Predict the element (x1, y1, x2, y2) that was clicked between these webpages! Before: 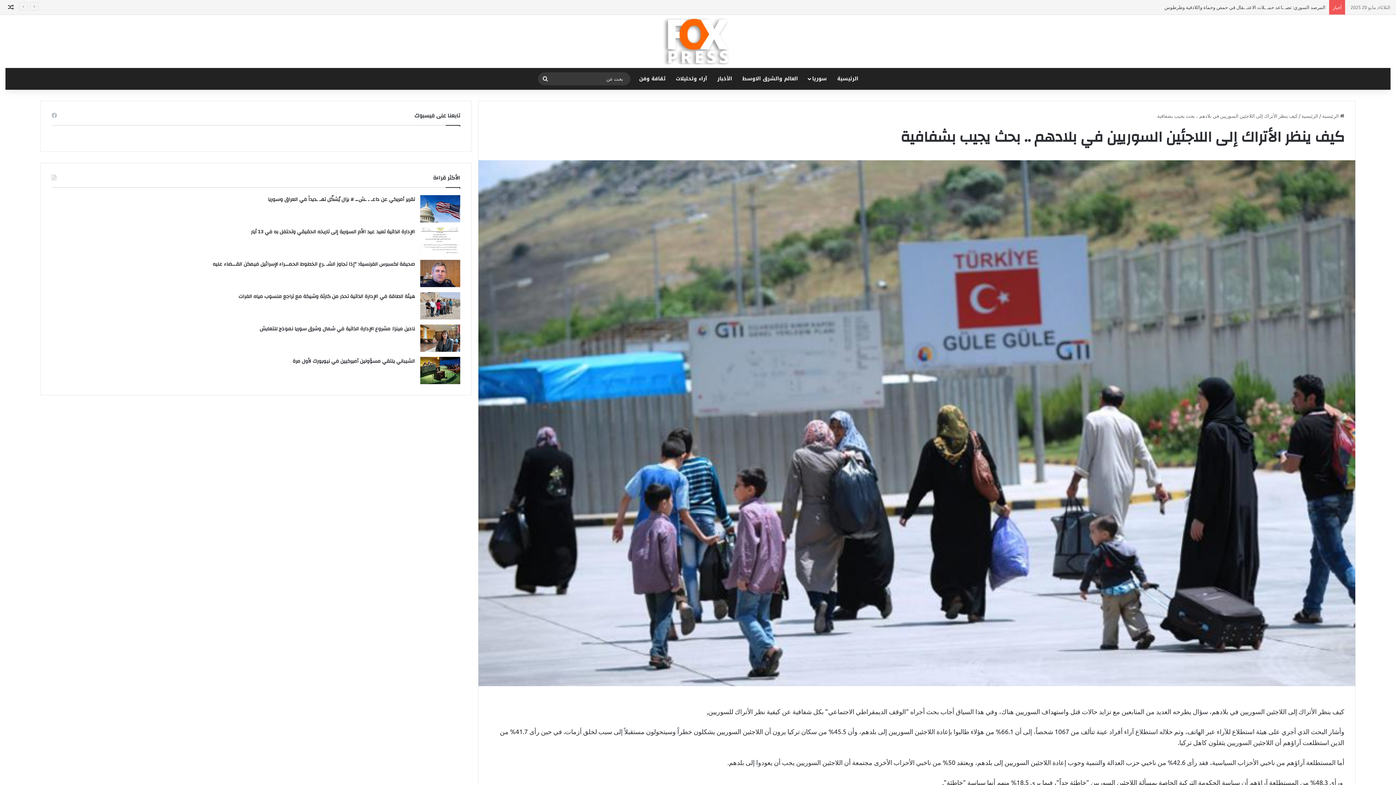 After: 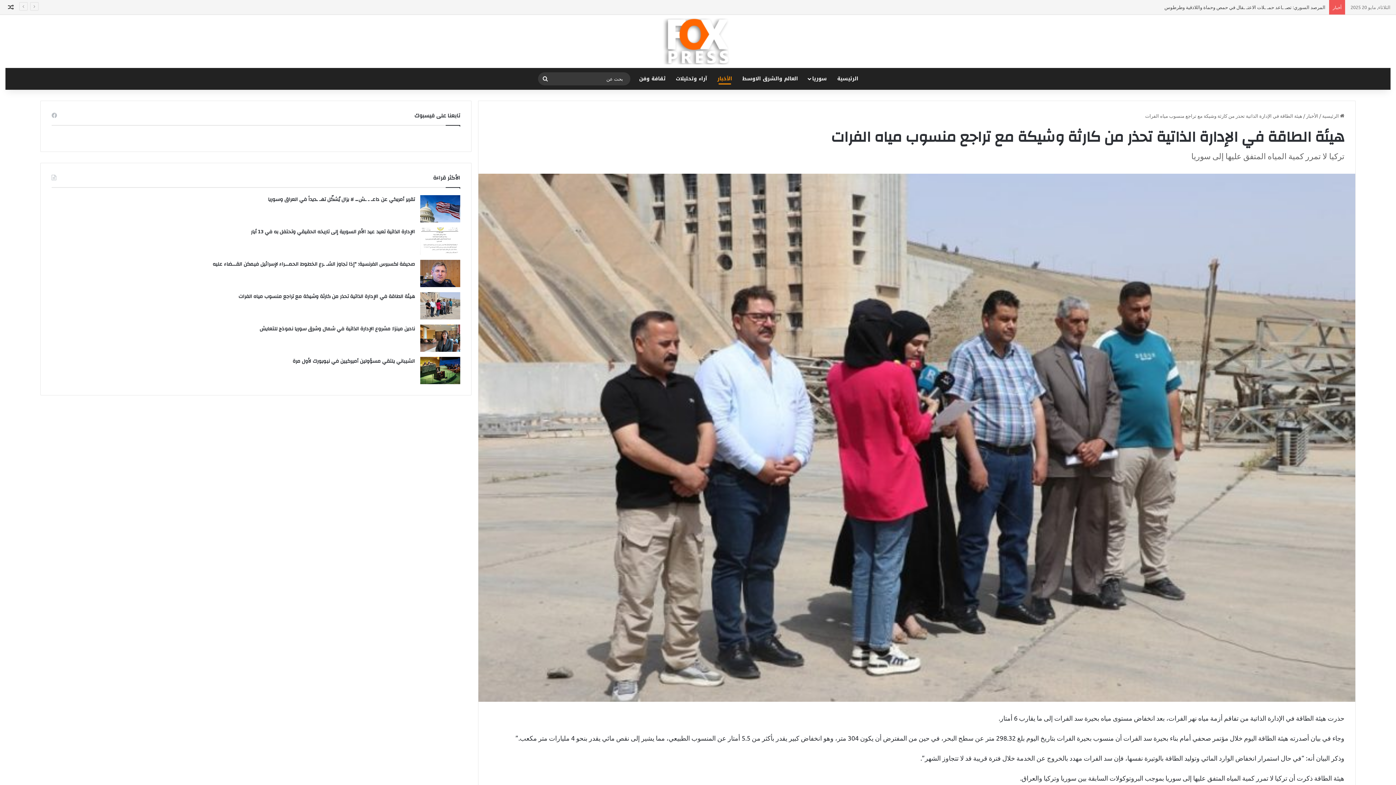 Action: label: هيئة الطاقة في الإدارة الذاتية تحذر من كارثة وشيكة مع تراجع منسوب مياه الفرات bbox: (420, 292, 460, 319)